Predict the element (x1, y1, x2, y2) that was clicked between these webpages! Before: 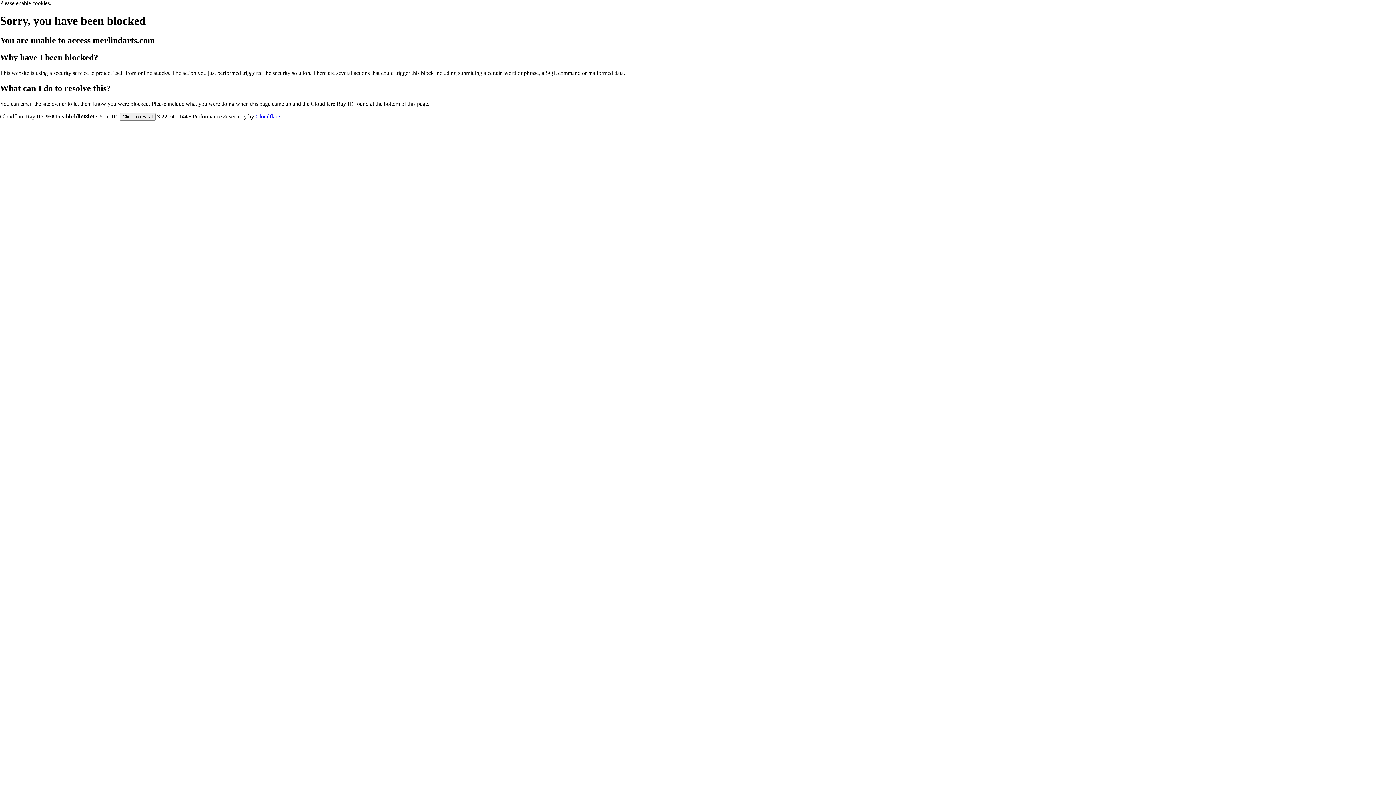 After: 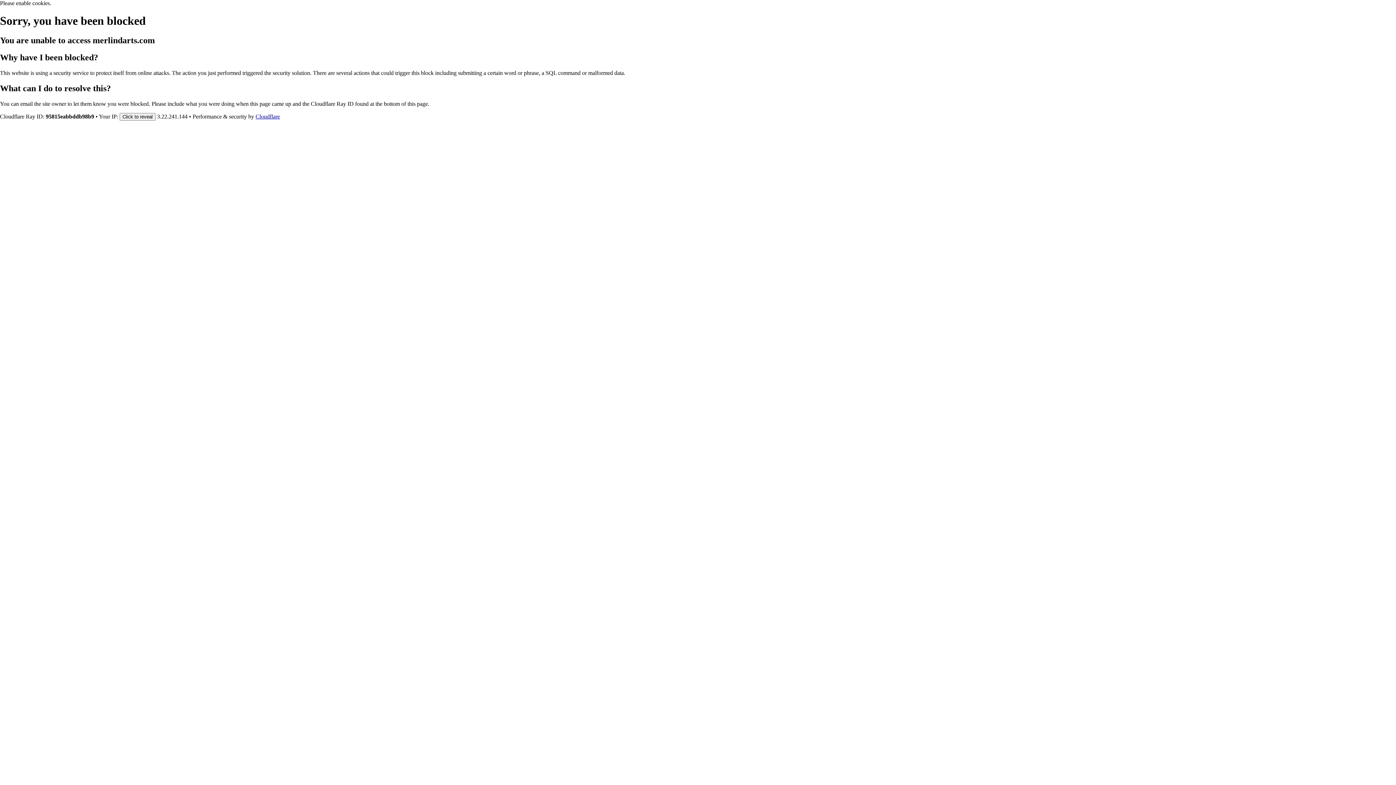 Action: bbox: (255, 113, 280, 119) label: Cloudflare